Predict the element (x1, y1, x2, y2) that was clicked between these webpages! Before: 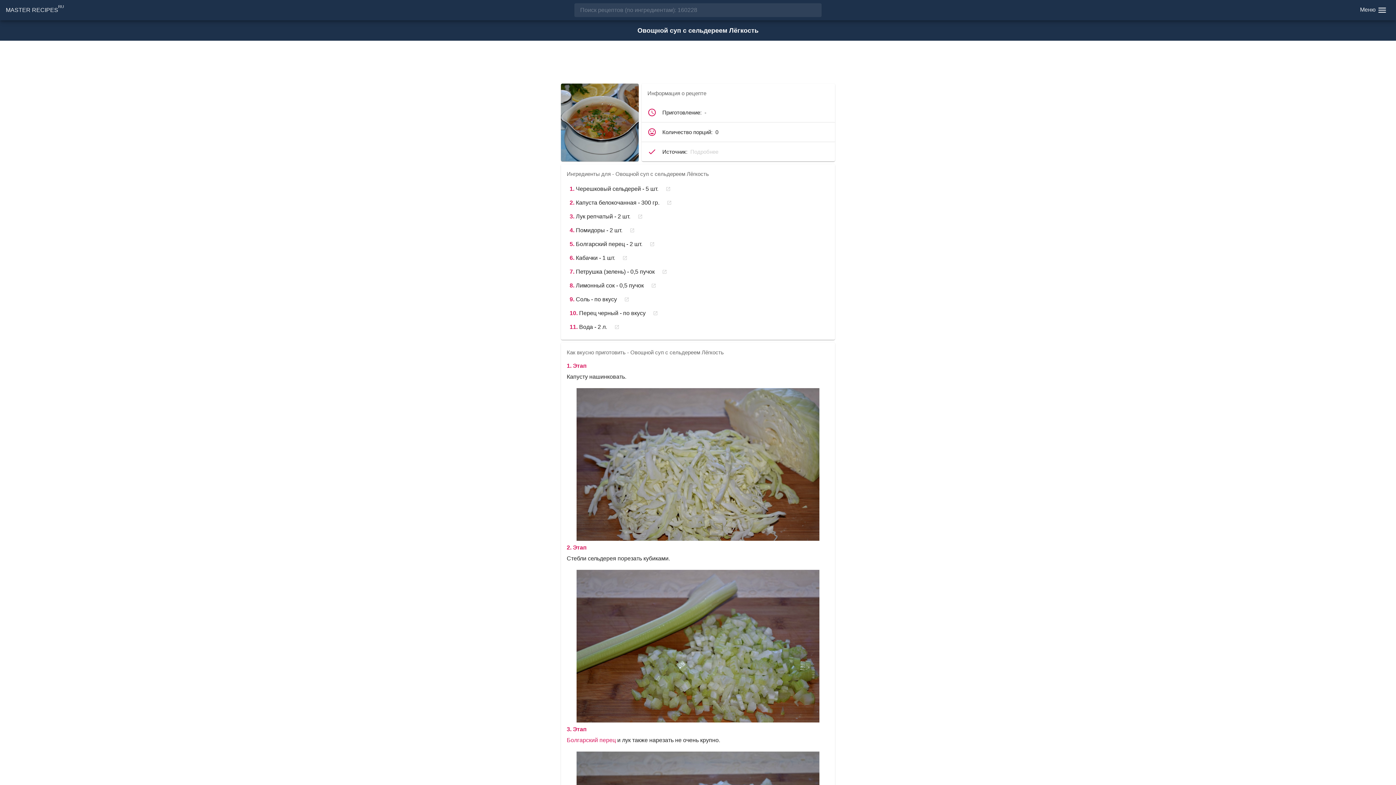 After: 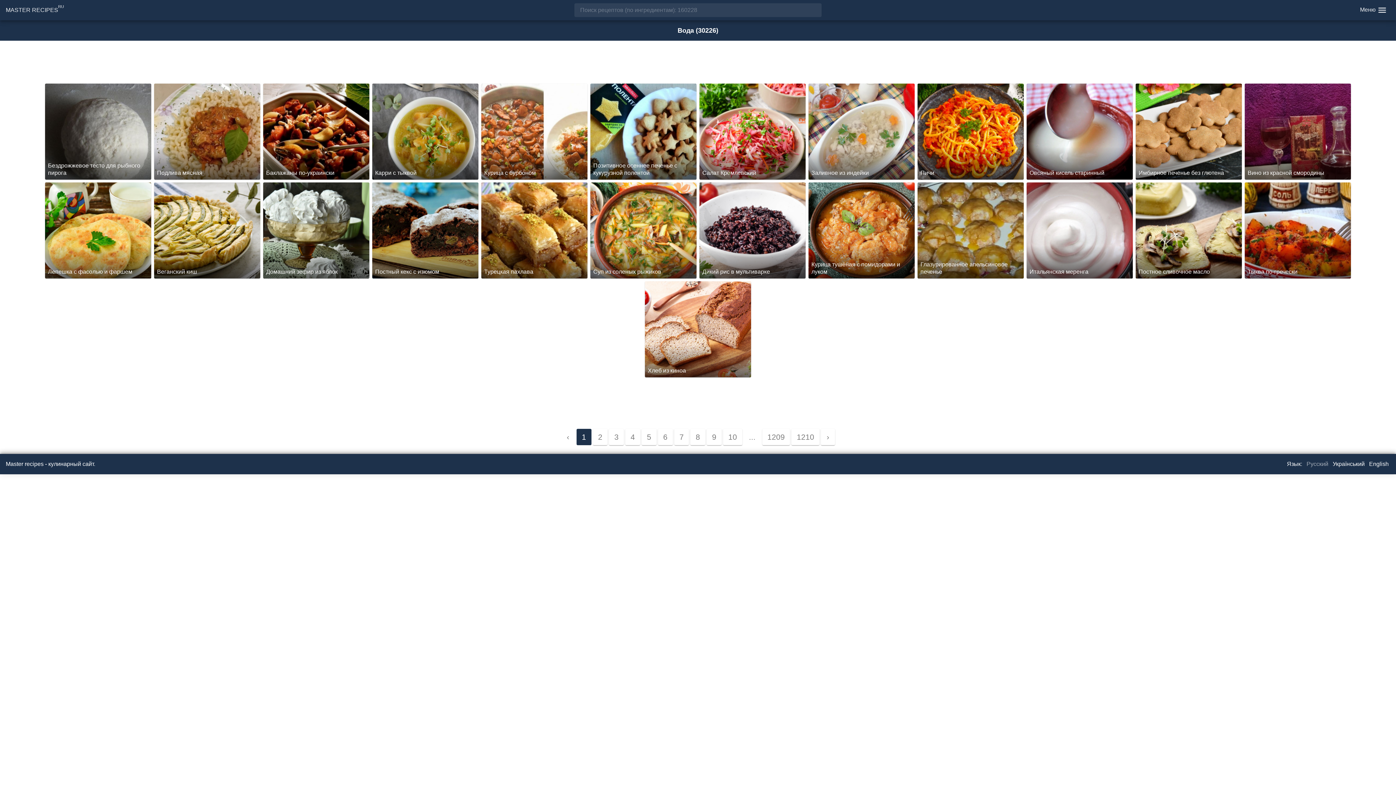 Action: bbox: (608, 317, 625, 337)